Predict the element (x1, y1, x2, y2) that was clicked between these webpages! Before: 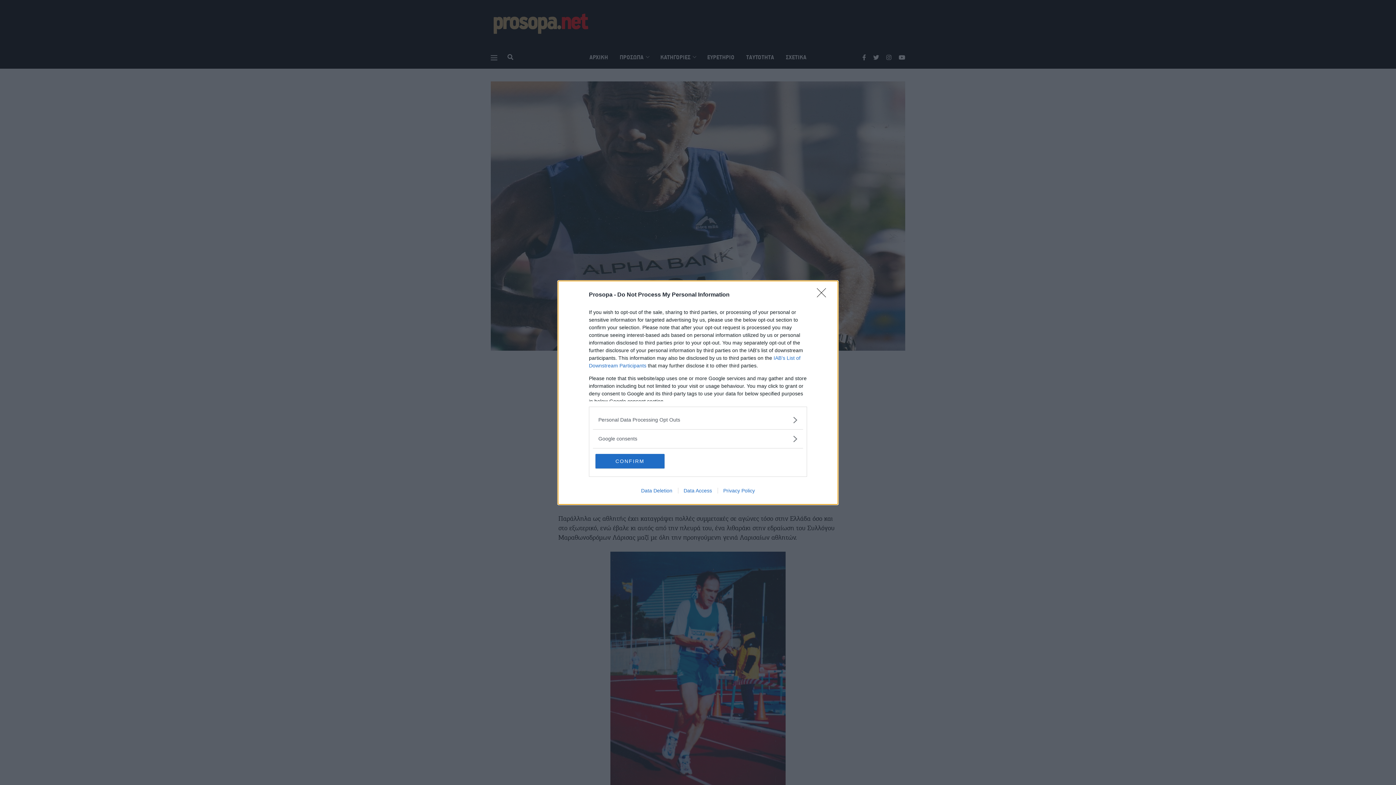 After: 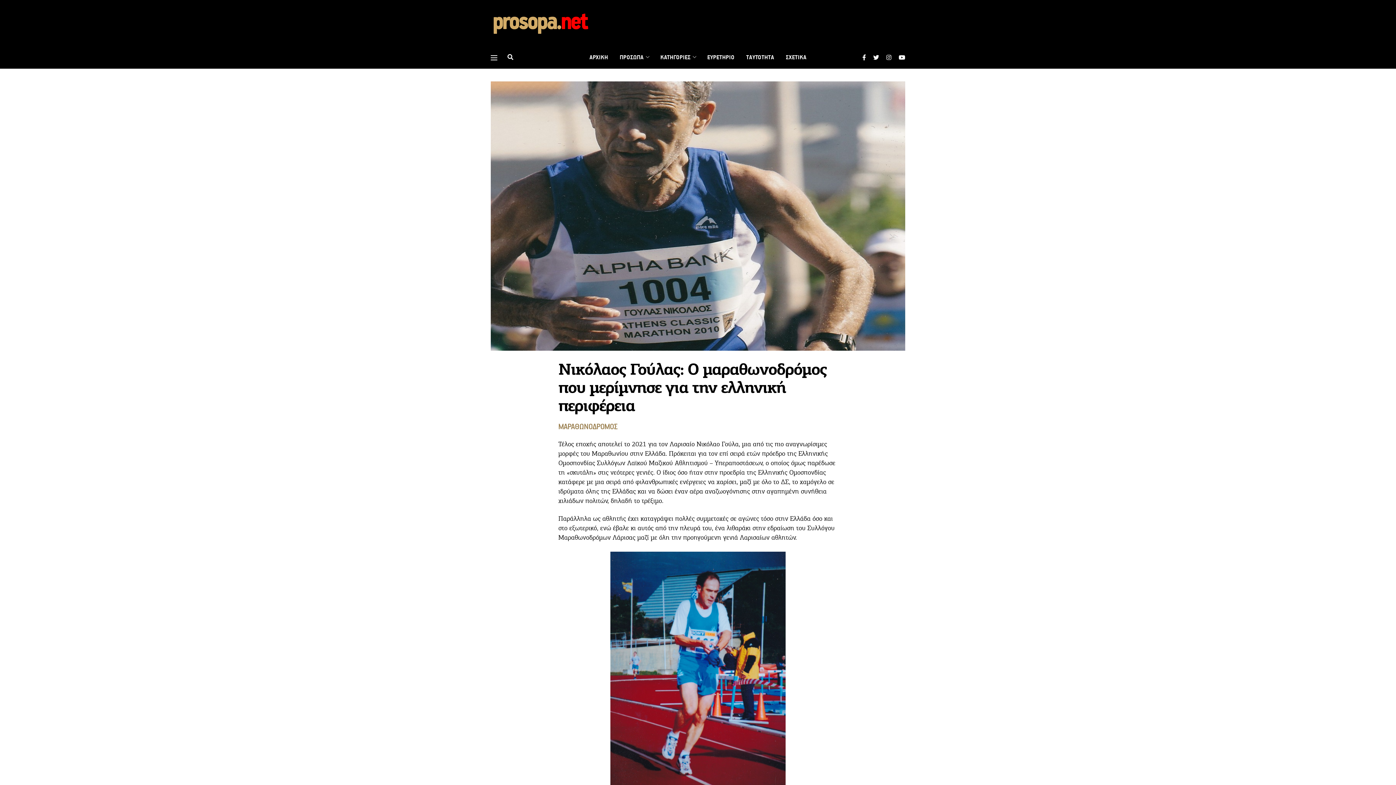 Action: bbox: (817, 288, 830, 302) label: Close